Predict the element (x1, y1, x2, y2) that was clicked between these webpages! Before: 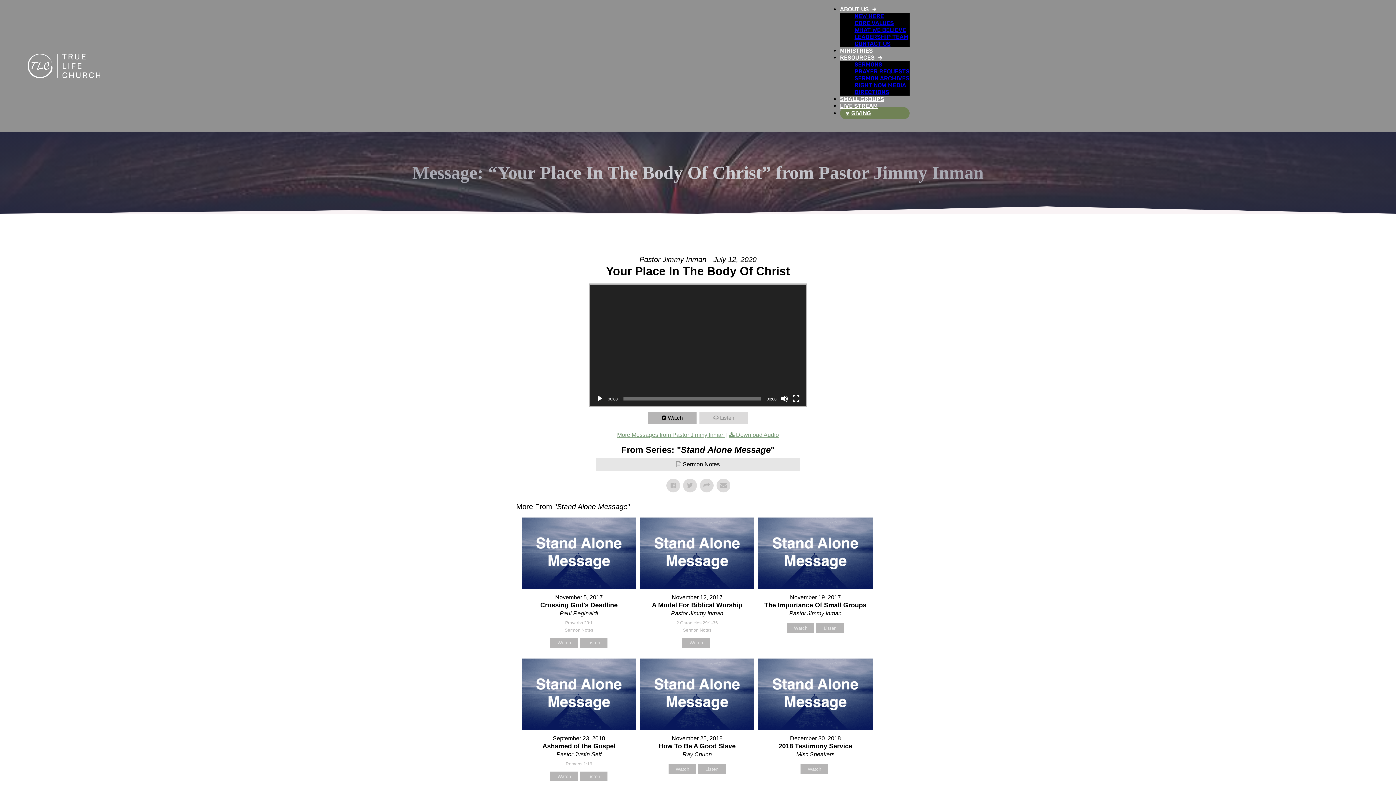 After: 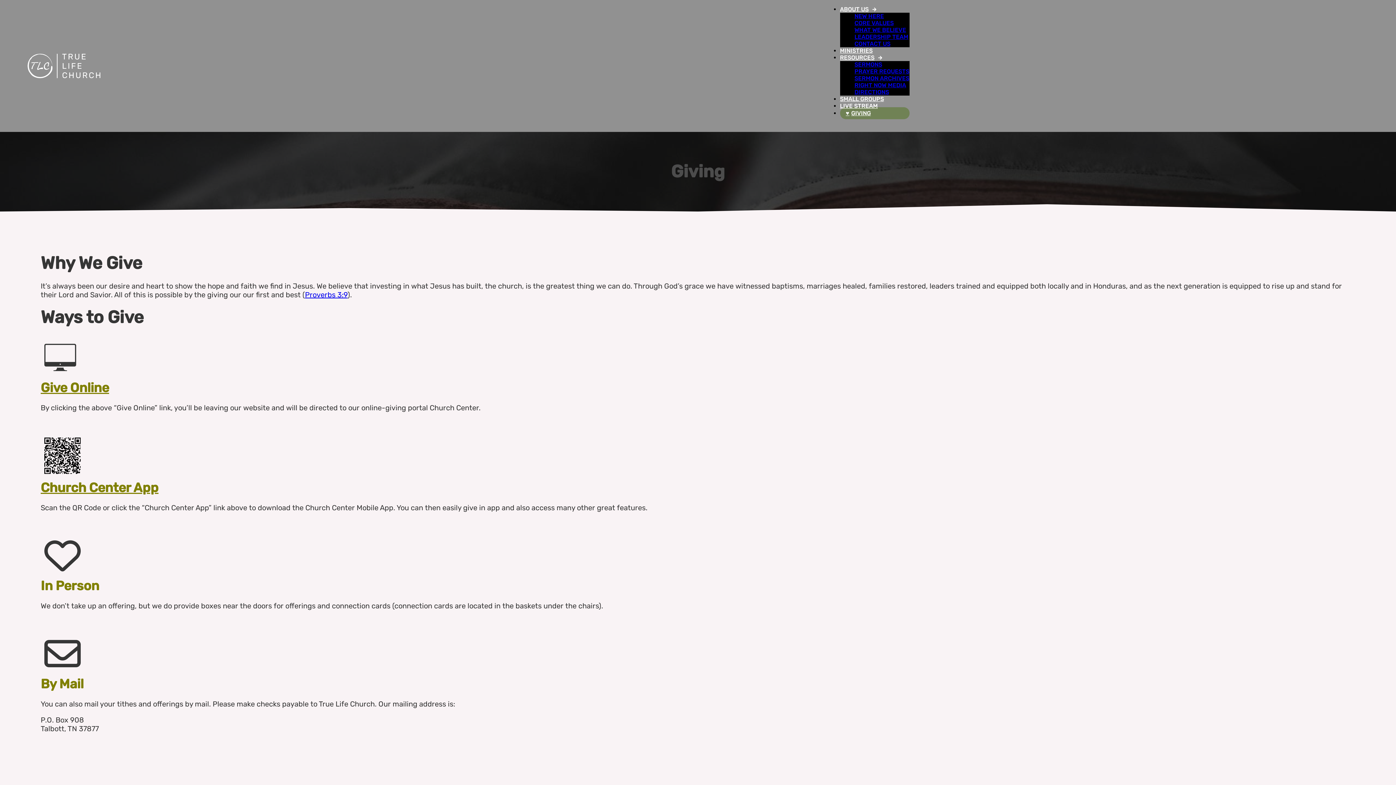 Action: label: GIVING bbox: (846, 109, 871, 116)